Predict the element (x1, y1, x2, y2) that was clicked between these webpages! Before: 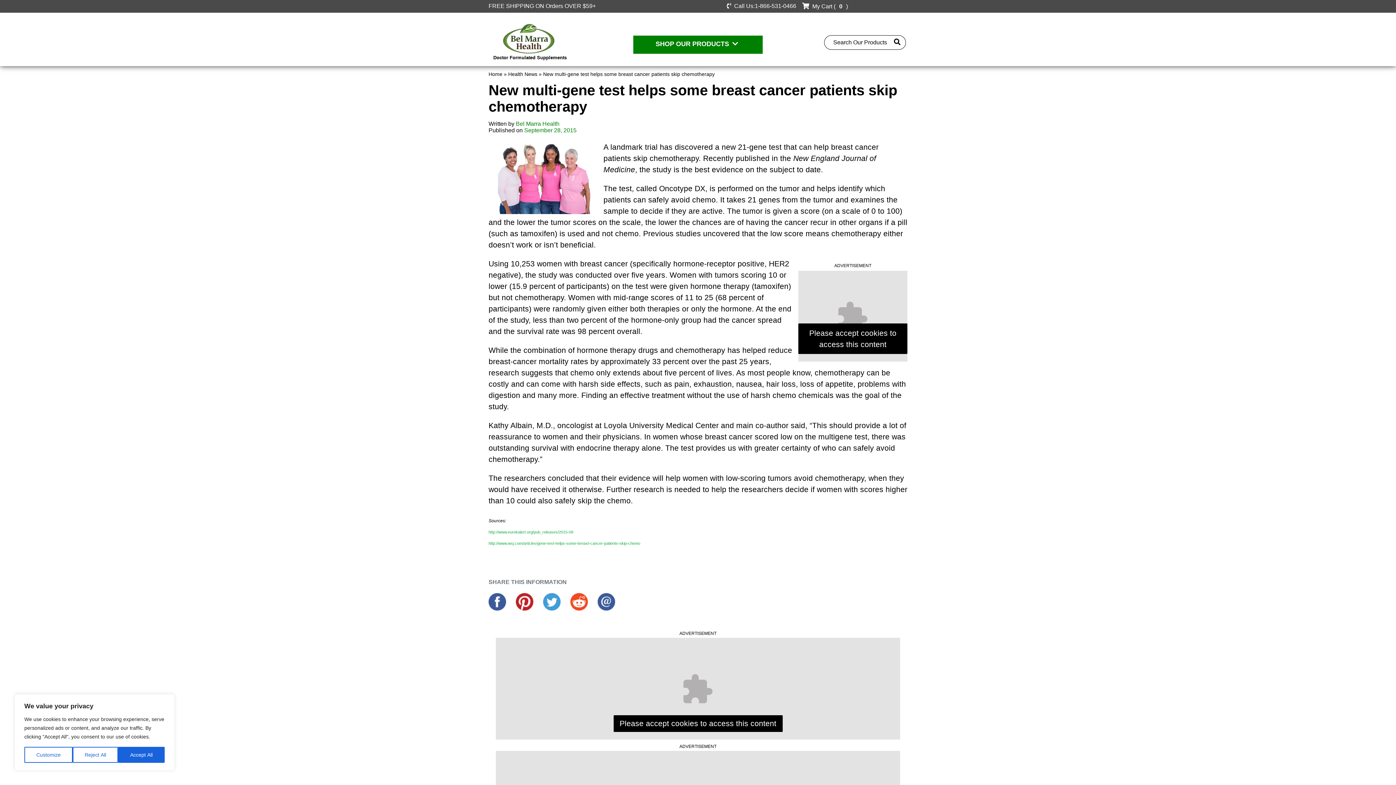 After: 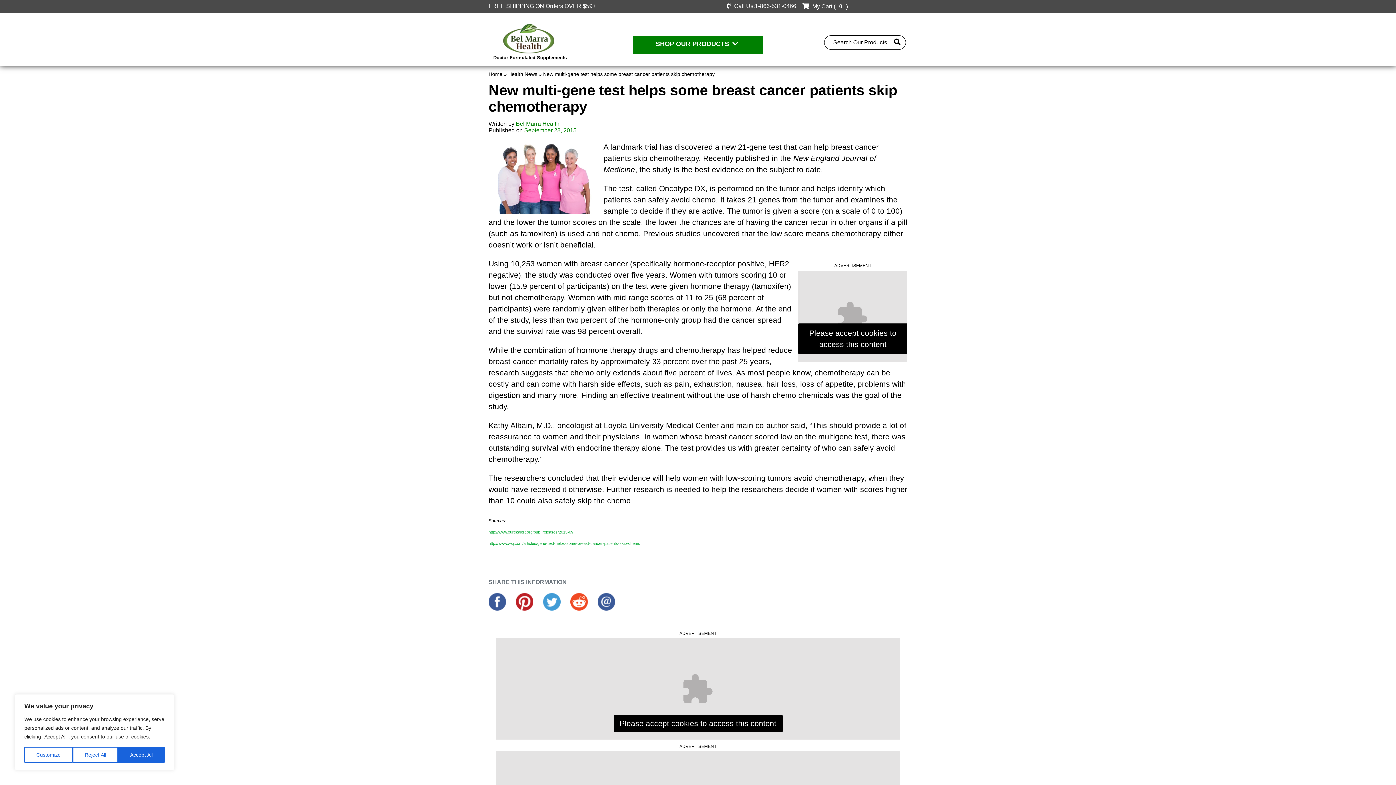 Action: bbox: (488, 599, 508, 607) label:  